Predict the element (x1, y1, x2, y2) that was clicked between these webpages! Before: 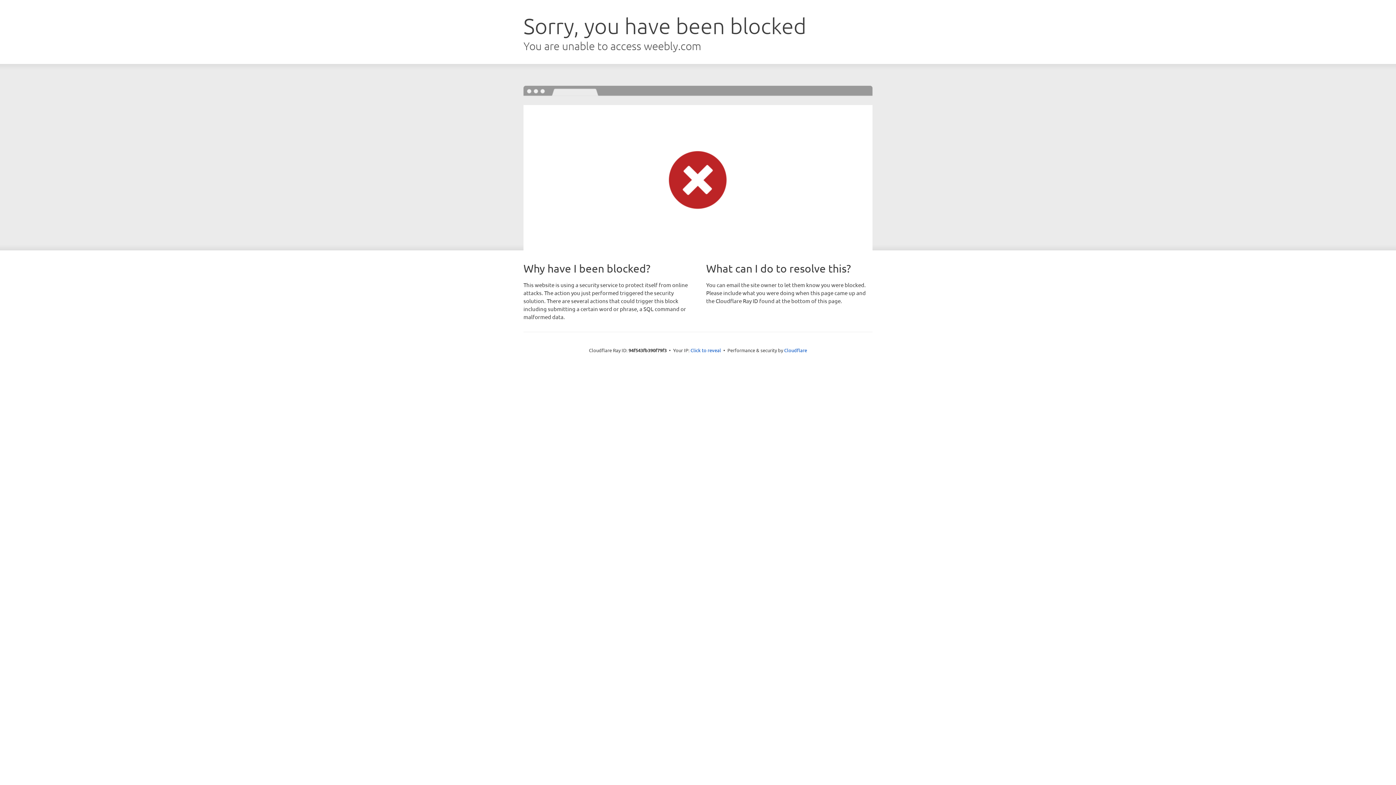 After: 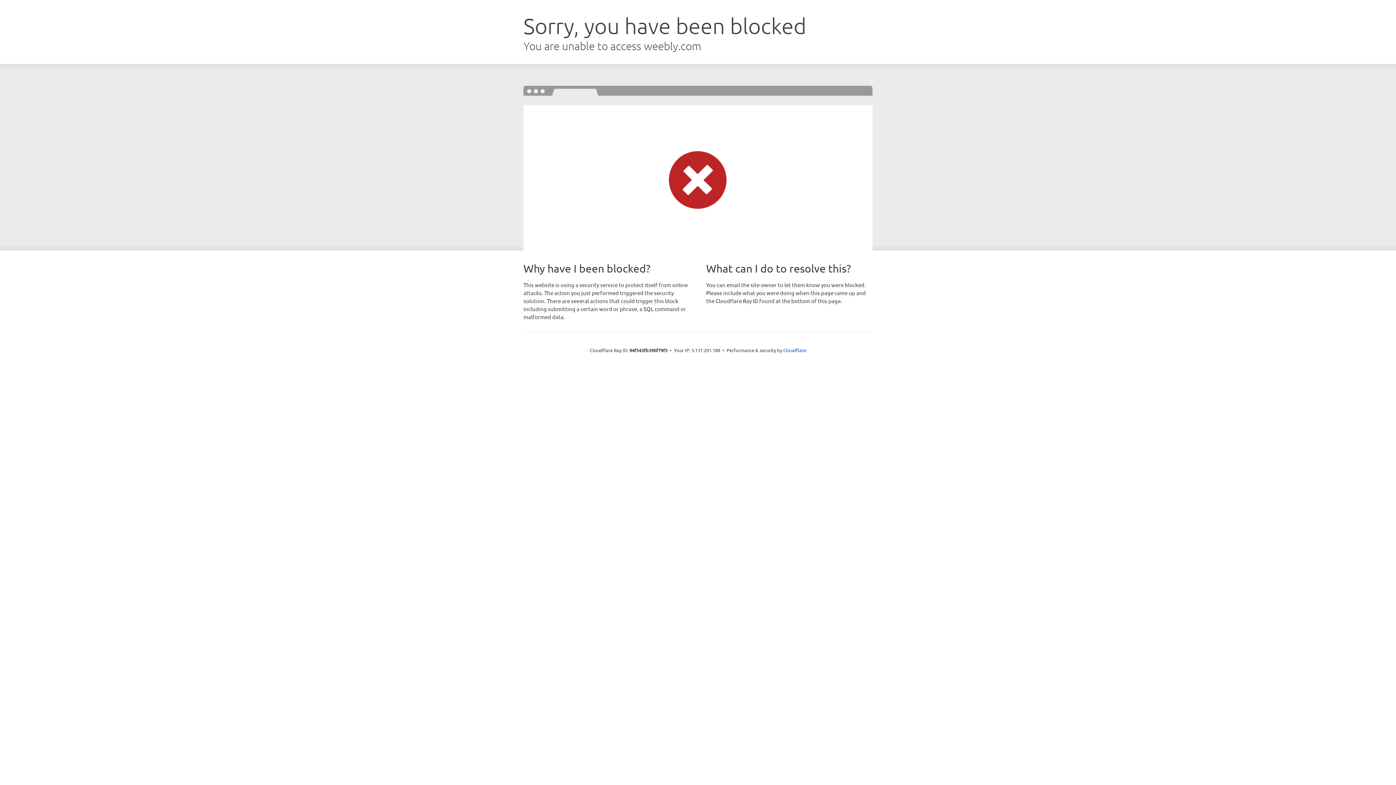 Action: label: Click to reveal bbox: (690, 346, 721, 353)